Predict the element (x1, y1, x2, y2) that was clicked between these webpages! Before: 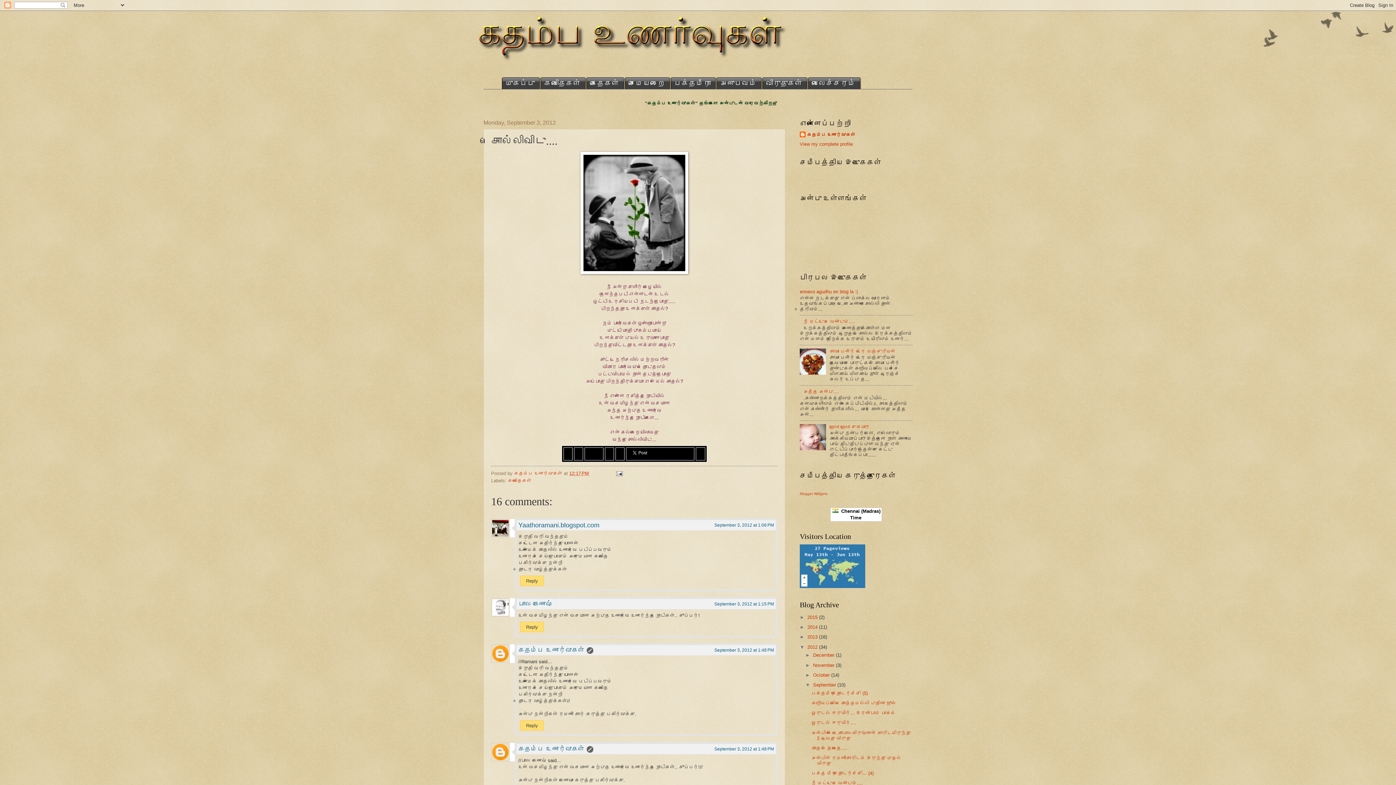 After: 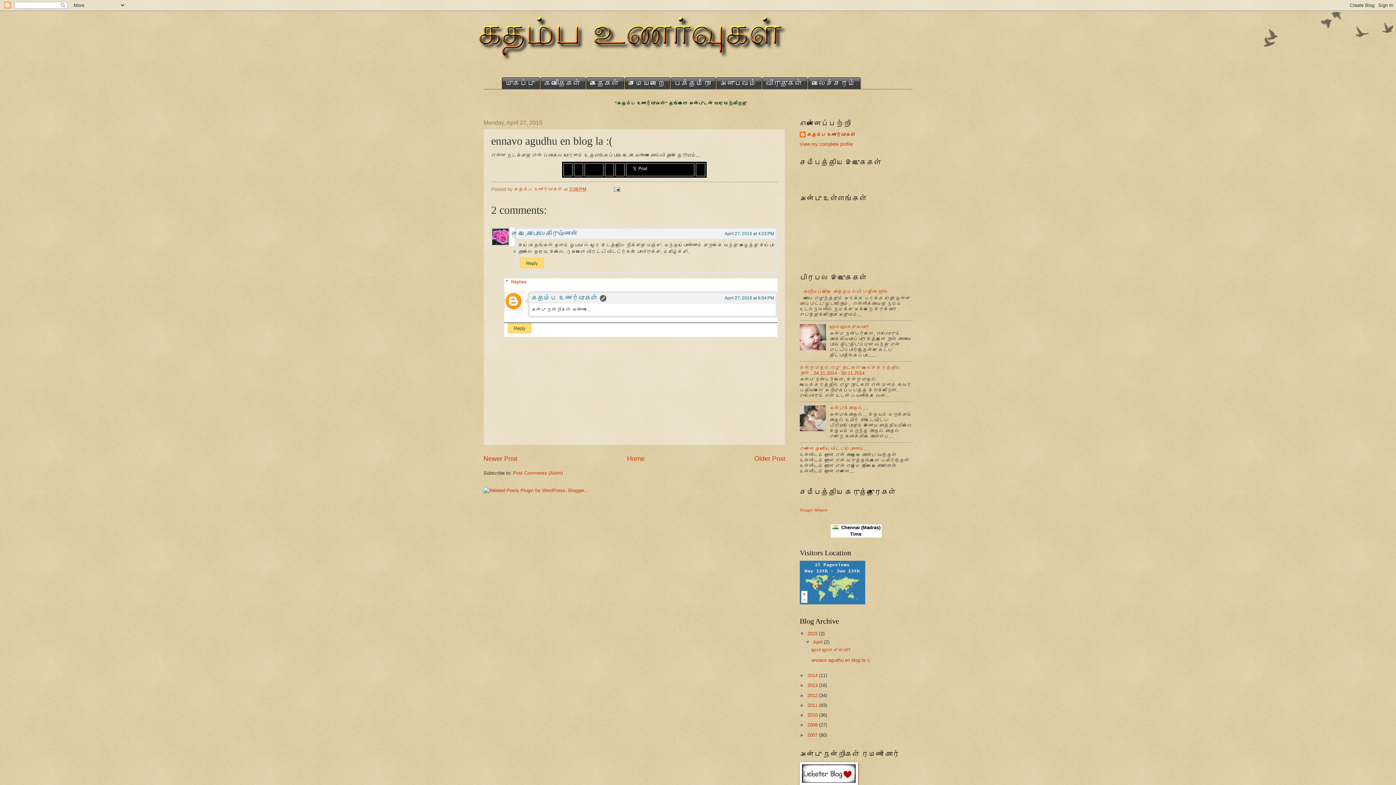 Action: label: ennavo agudhu en blog la :( bbox: (800, 289, 858, 294)